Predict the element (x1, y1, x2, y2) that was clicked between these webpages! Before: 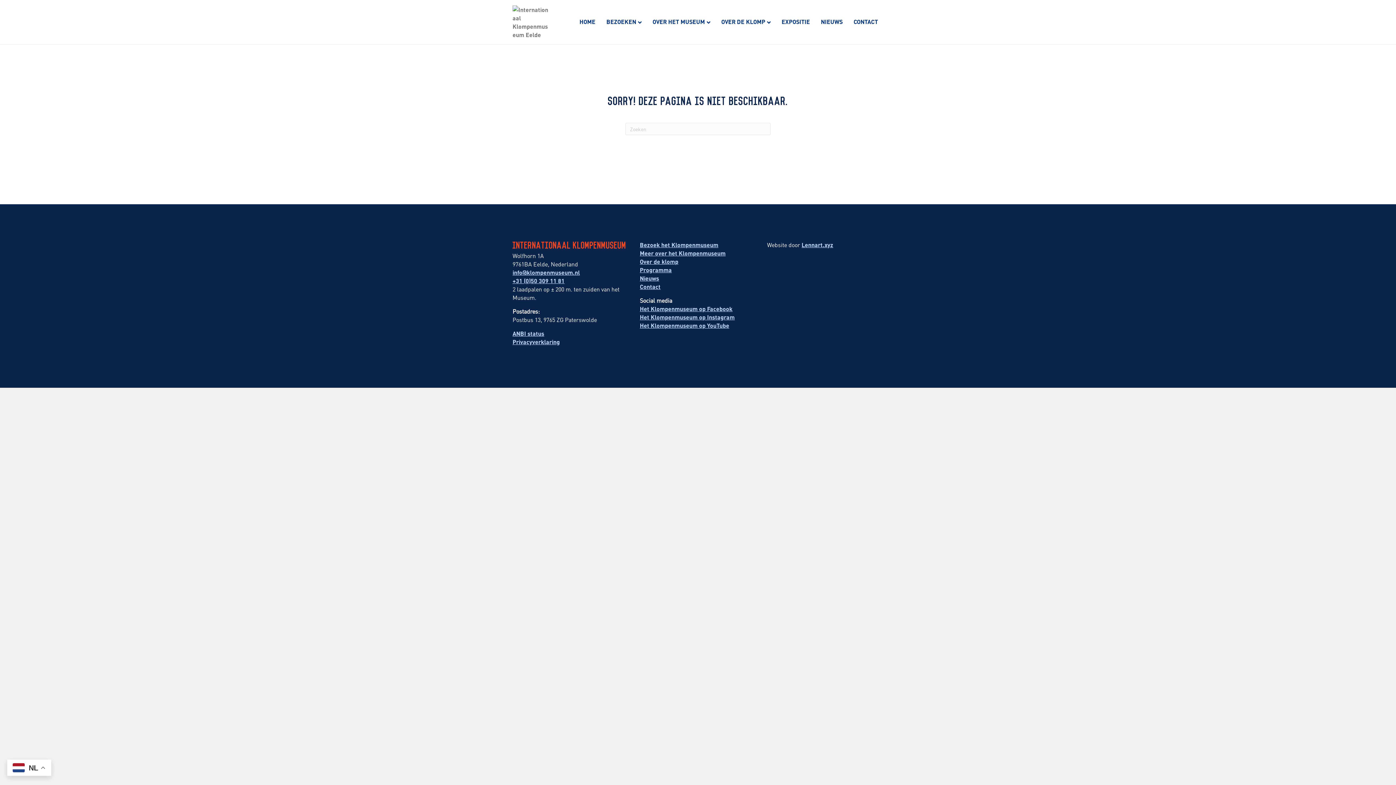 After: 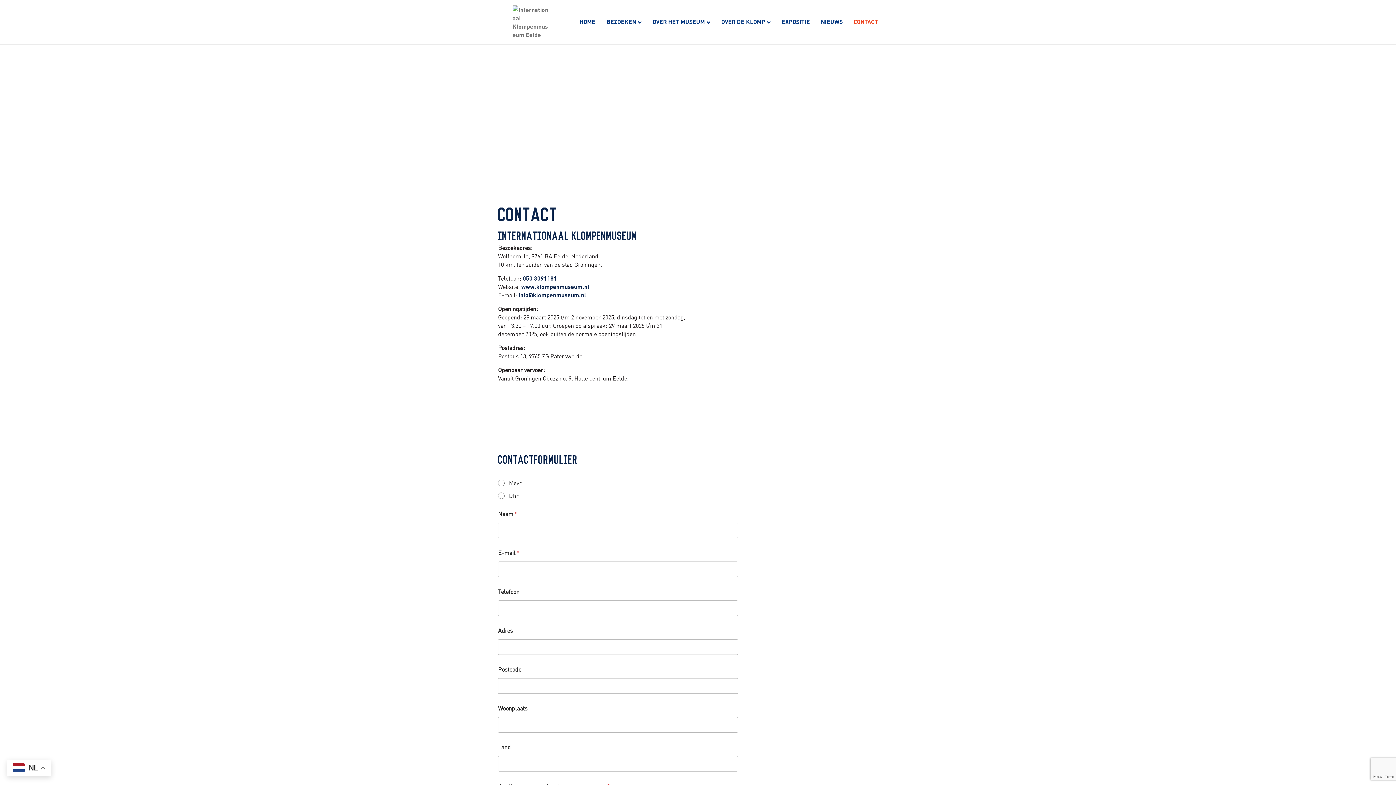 Action: label: CONTACT bbox: (848, 12, 883, 31)